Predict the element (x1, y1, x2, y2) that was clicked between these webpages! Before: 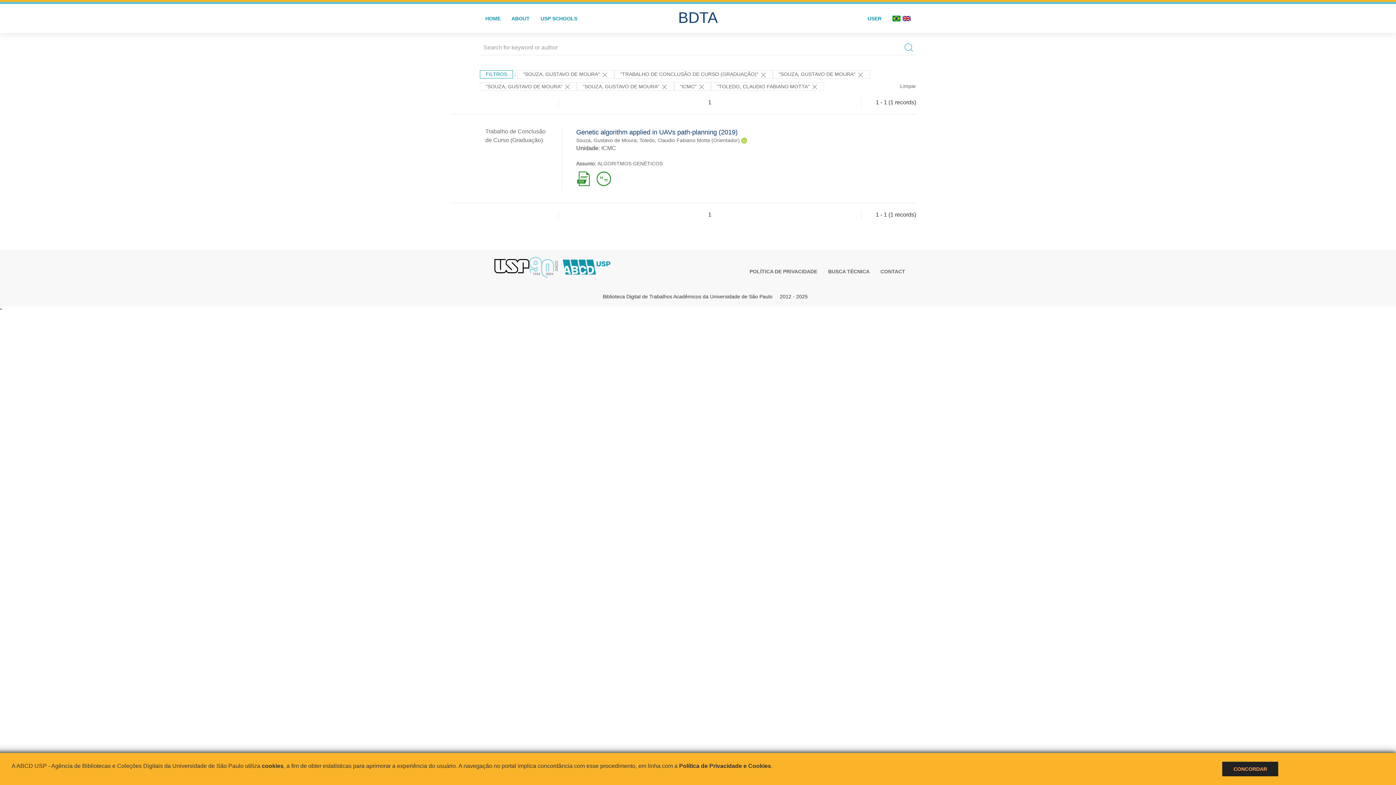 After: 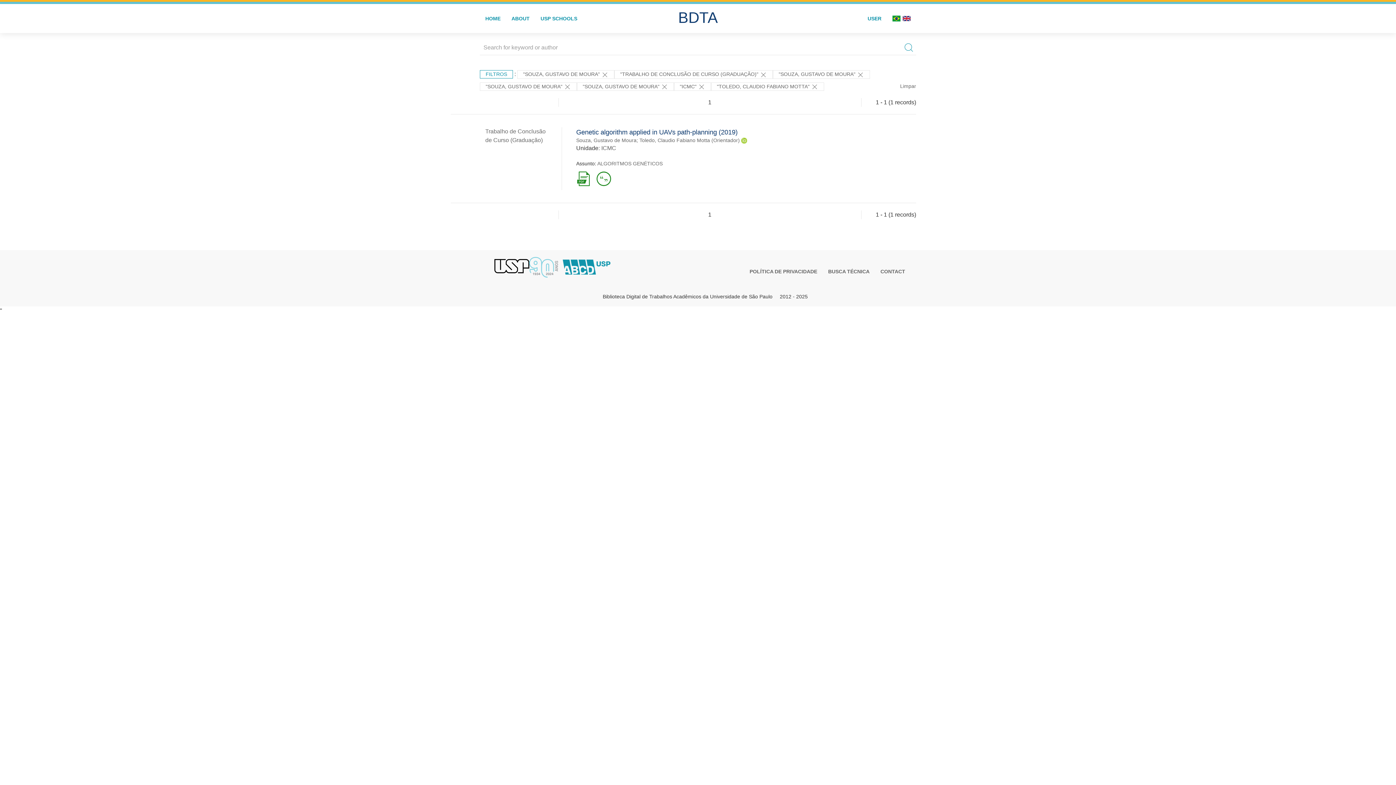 Action: bbox: (1233, 766, 1267, 772) label: CONCORDAR